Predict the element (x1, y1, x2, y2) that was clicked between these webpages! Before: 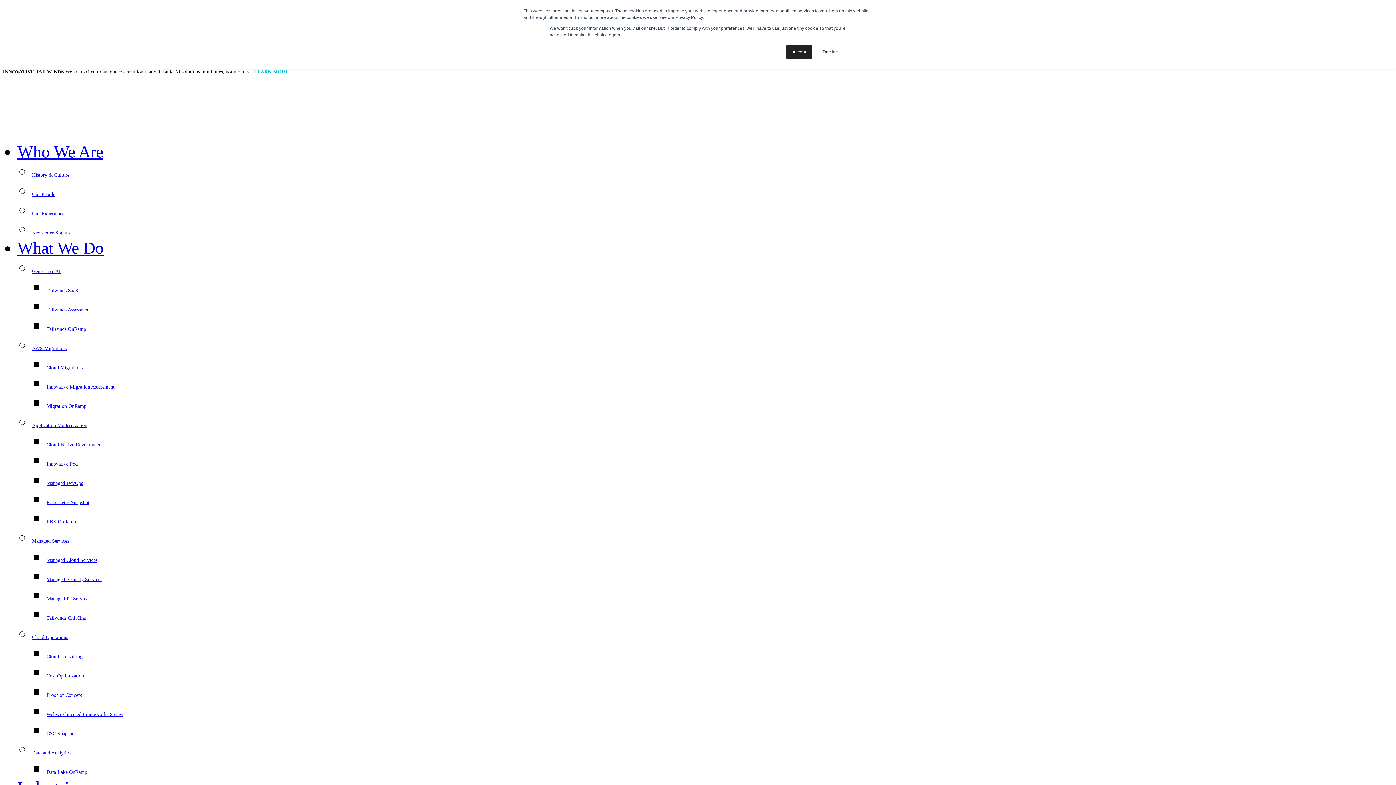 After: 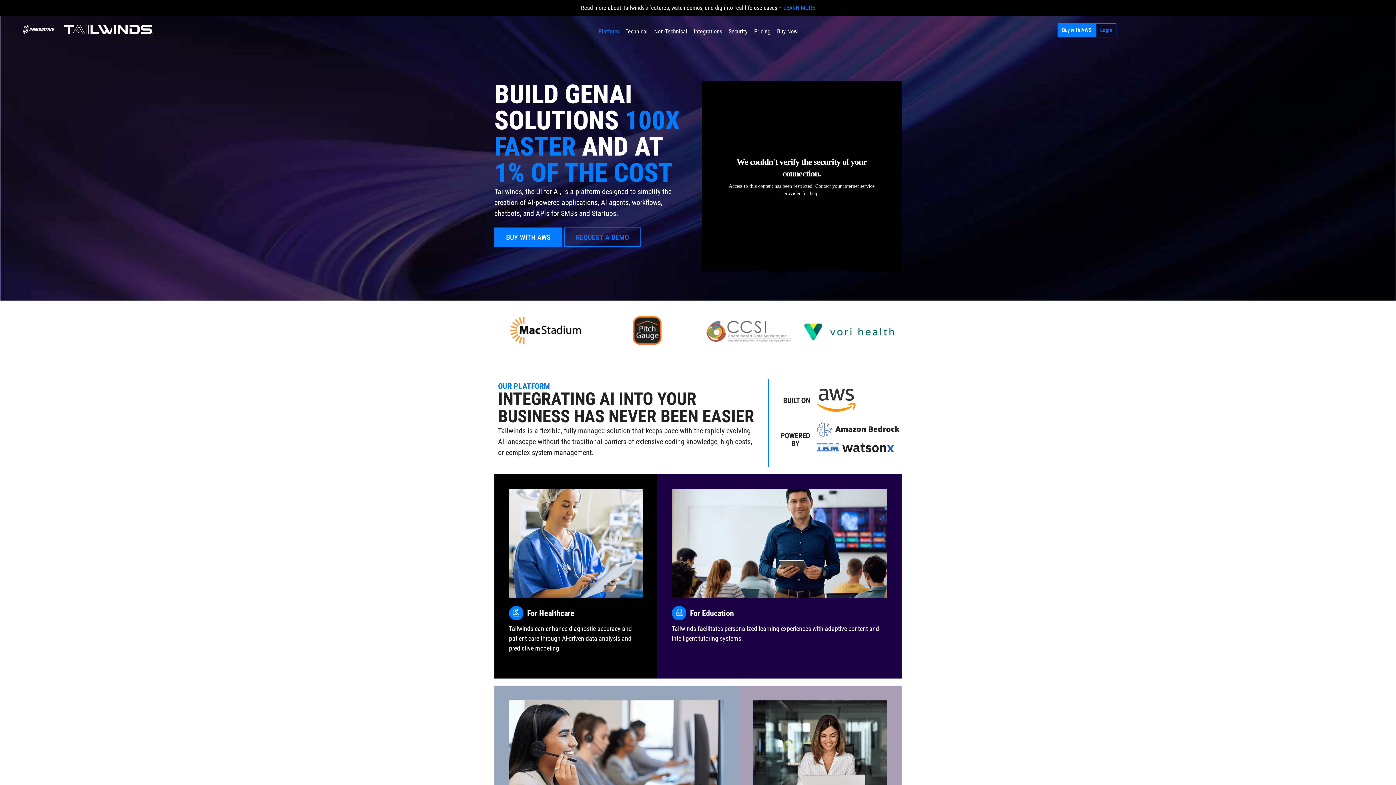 Action: label: Tailwinds SaaS bbox: (46, 288, 78, 293)